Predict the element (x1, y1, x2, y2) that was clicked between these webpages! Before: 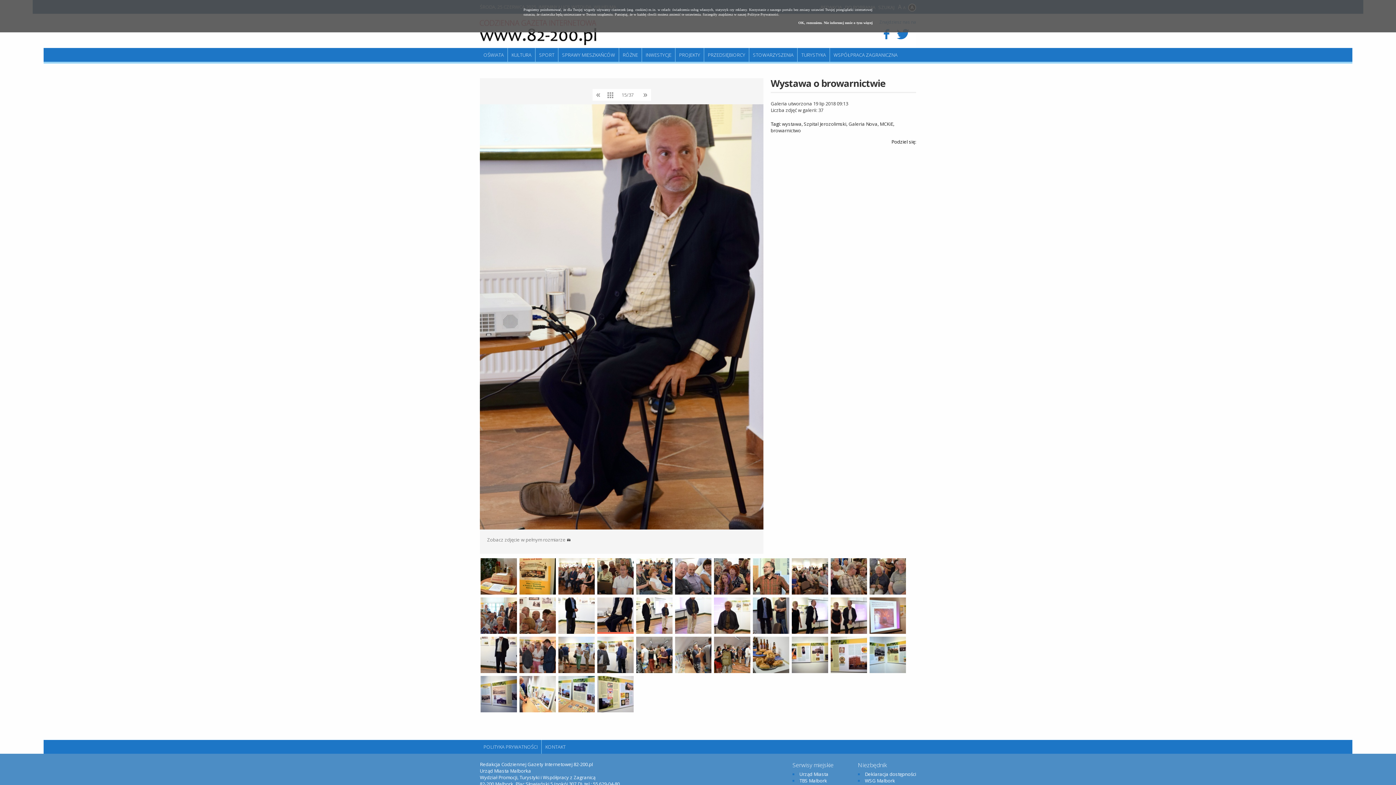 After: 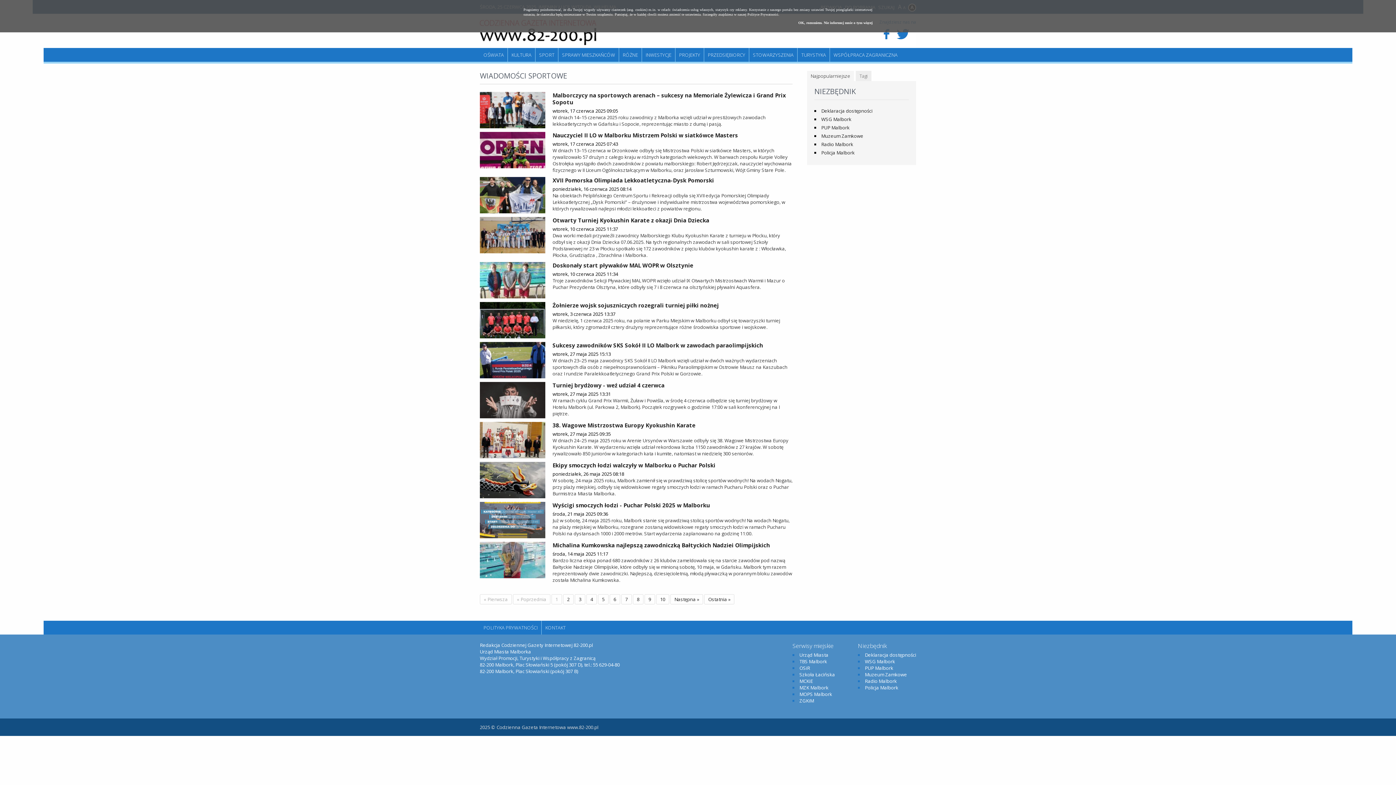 Action: label: SPORT bbox: (535, 48, 558, 61)